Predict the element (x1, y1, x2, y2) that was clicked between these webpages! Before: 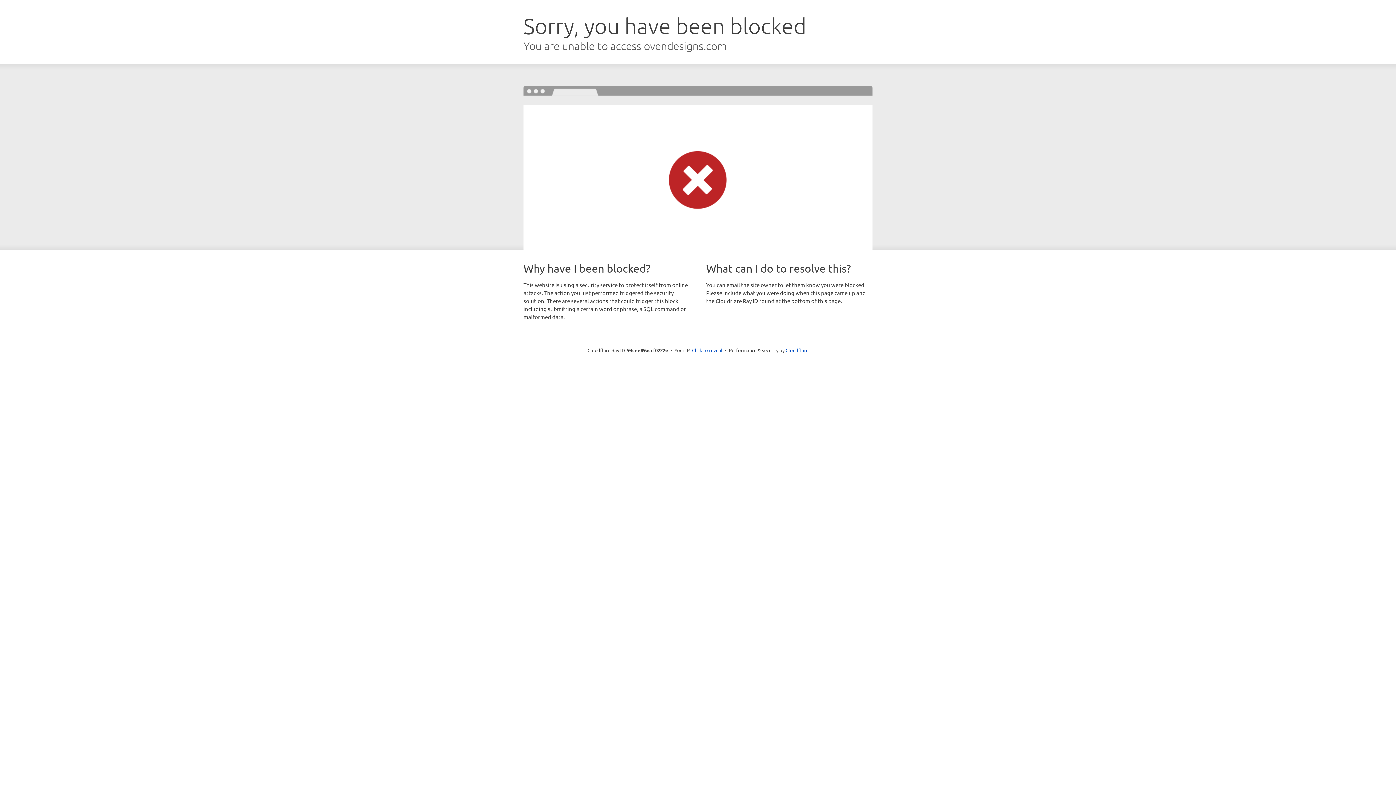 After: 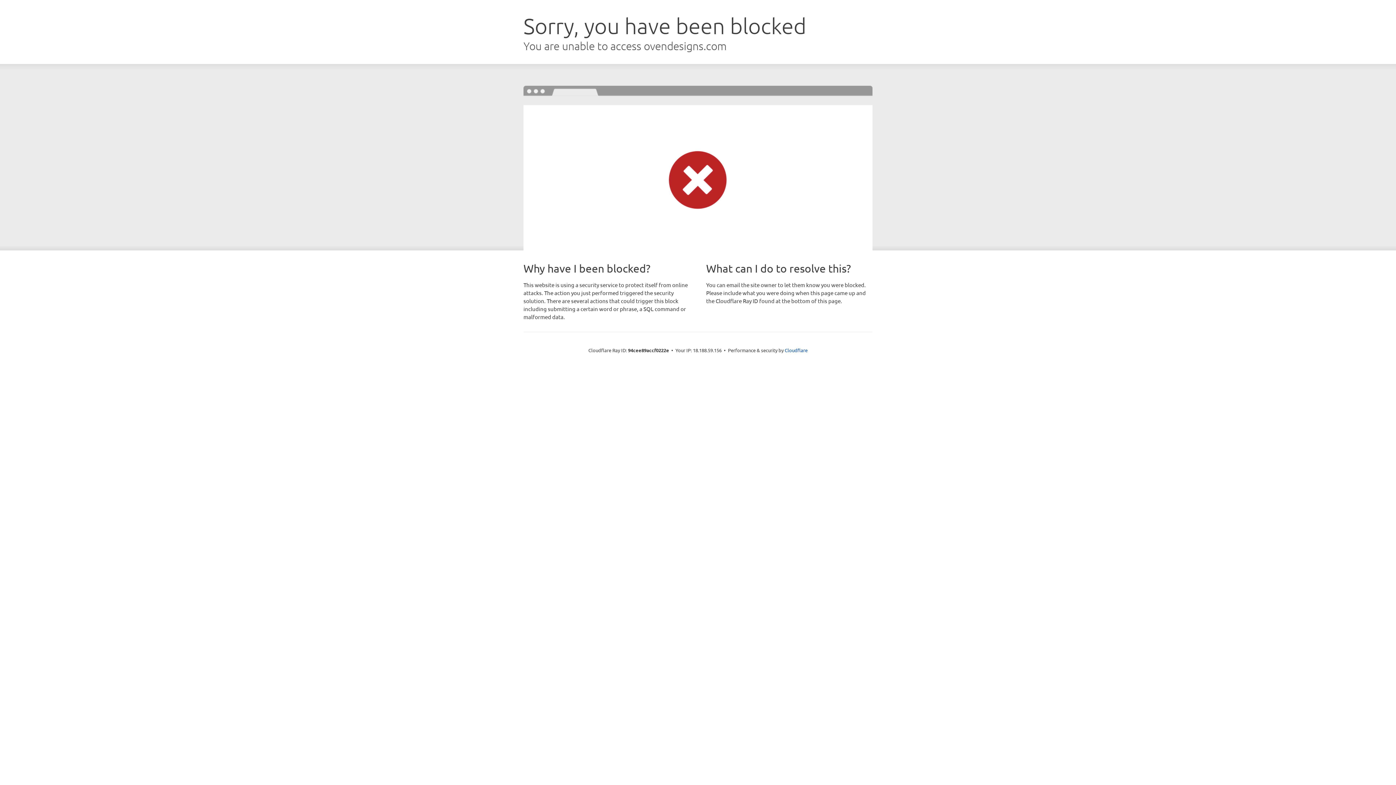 Action: label: Click to reveal bbox: (692, 346, 722, 353)